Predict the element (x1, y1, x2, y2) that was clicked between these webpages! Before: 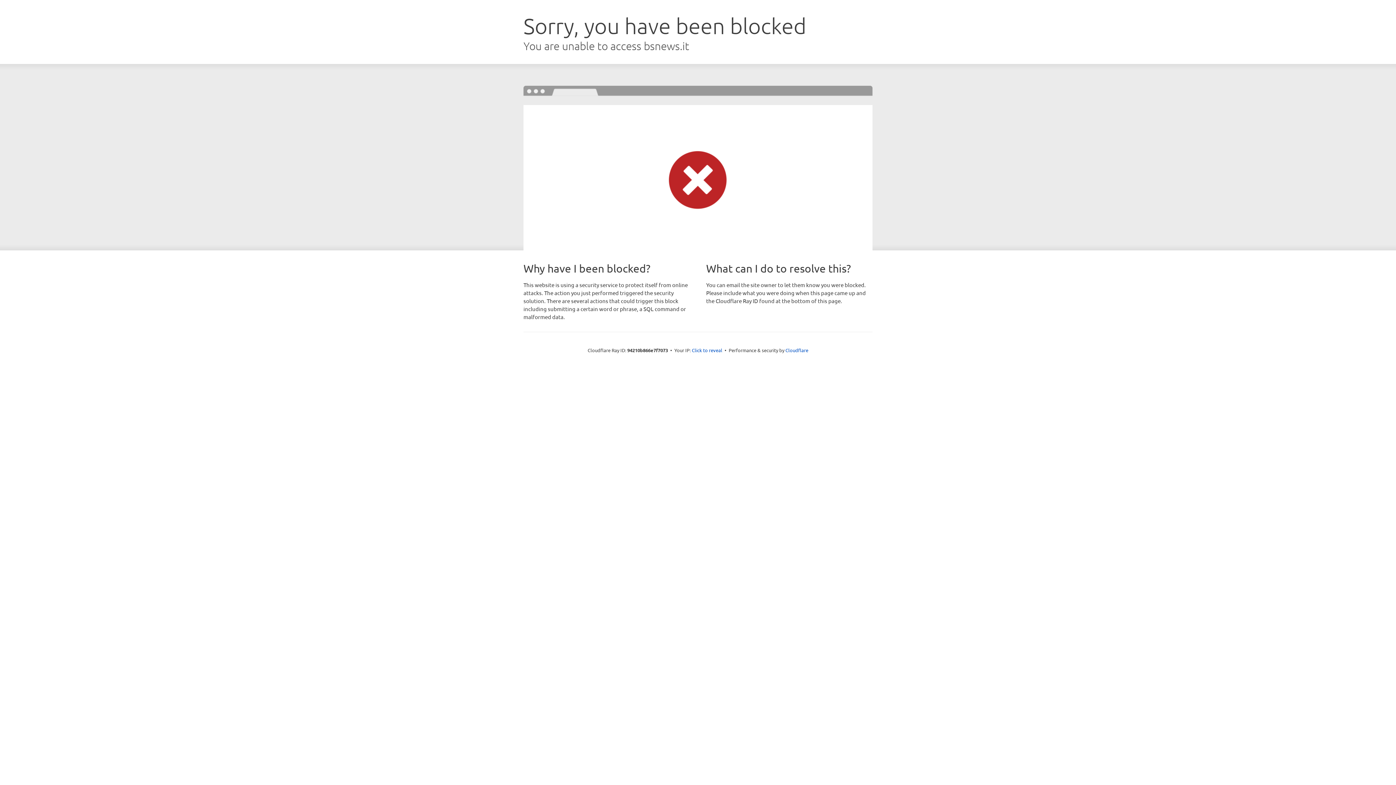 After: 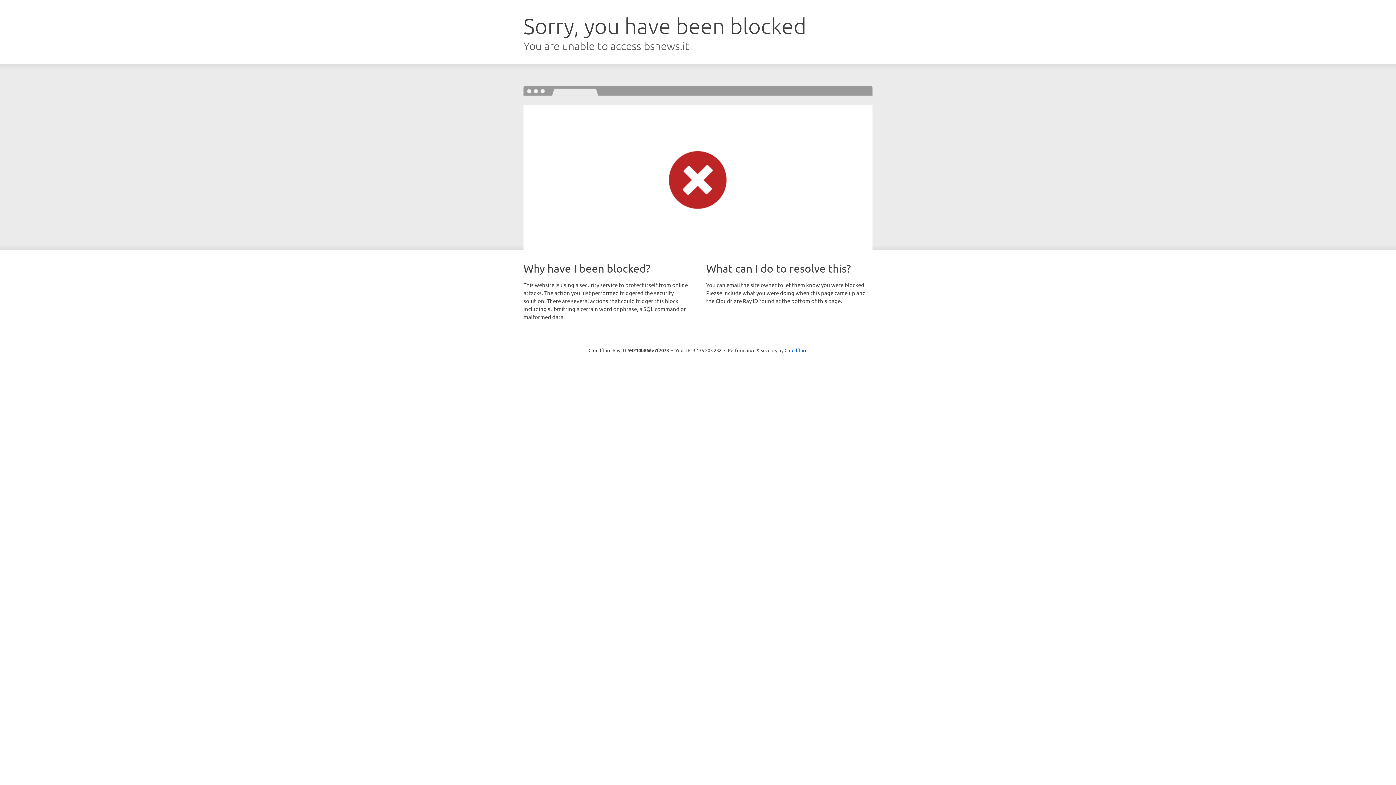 Action: label: Click to reveal bbox: (692, 346, 722, 353)